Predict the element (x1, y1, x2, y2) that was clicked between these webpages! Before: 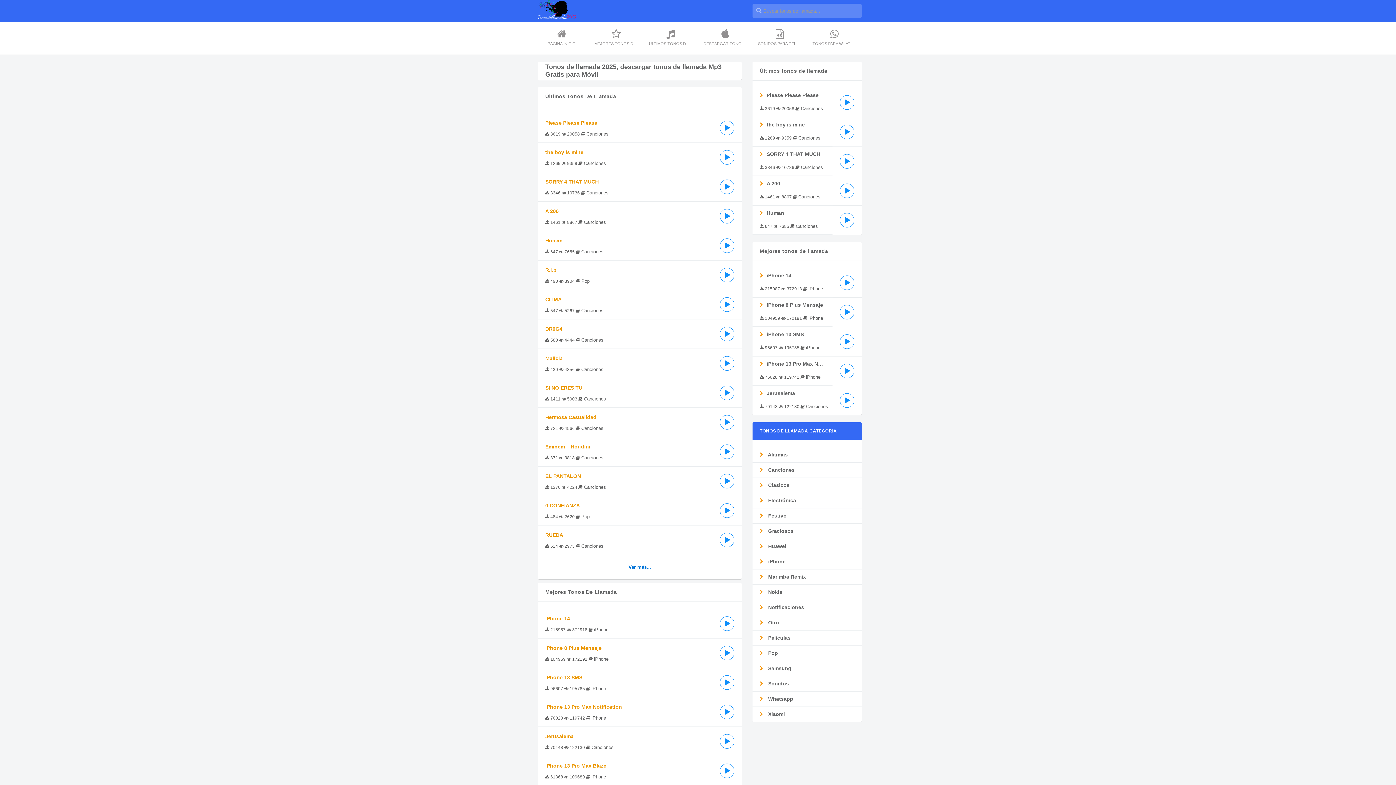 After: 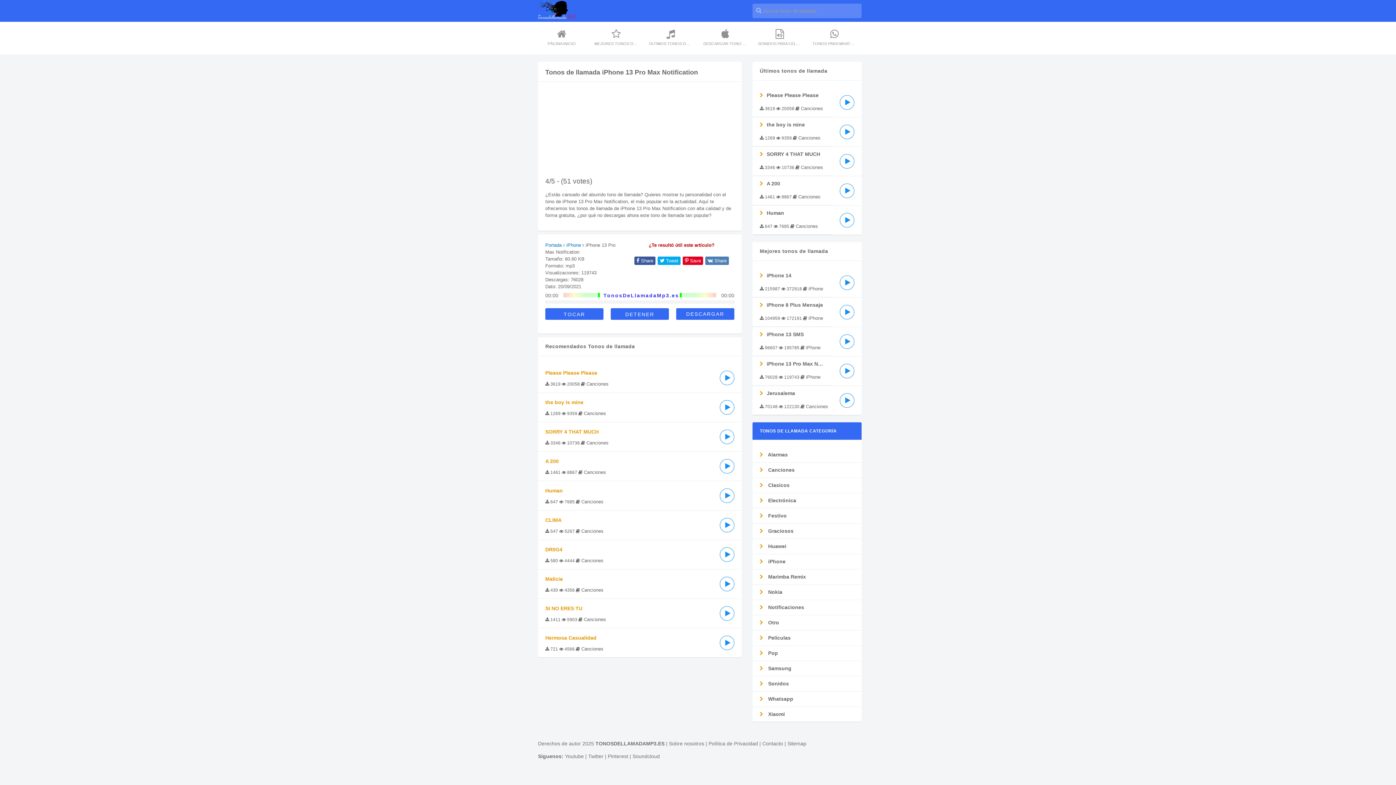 Action: label: iPhone 13 Pro Max Notification bbox: (752, 356, 832, 385)